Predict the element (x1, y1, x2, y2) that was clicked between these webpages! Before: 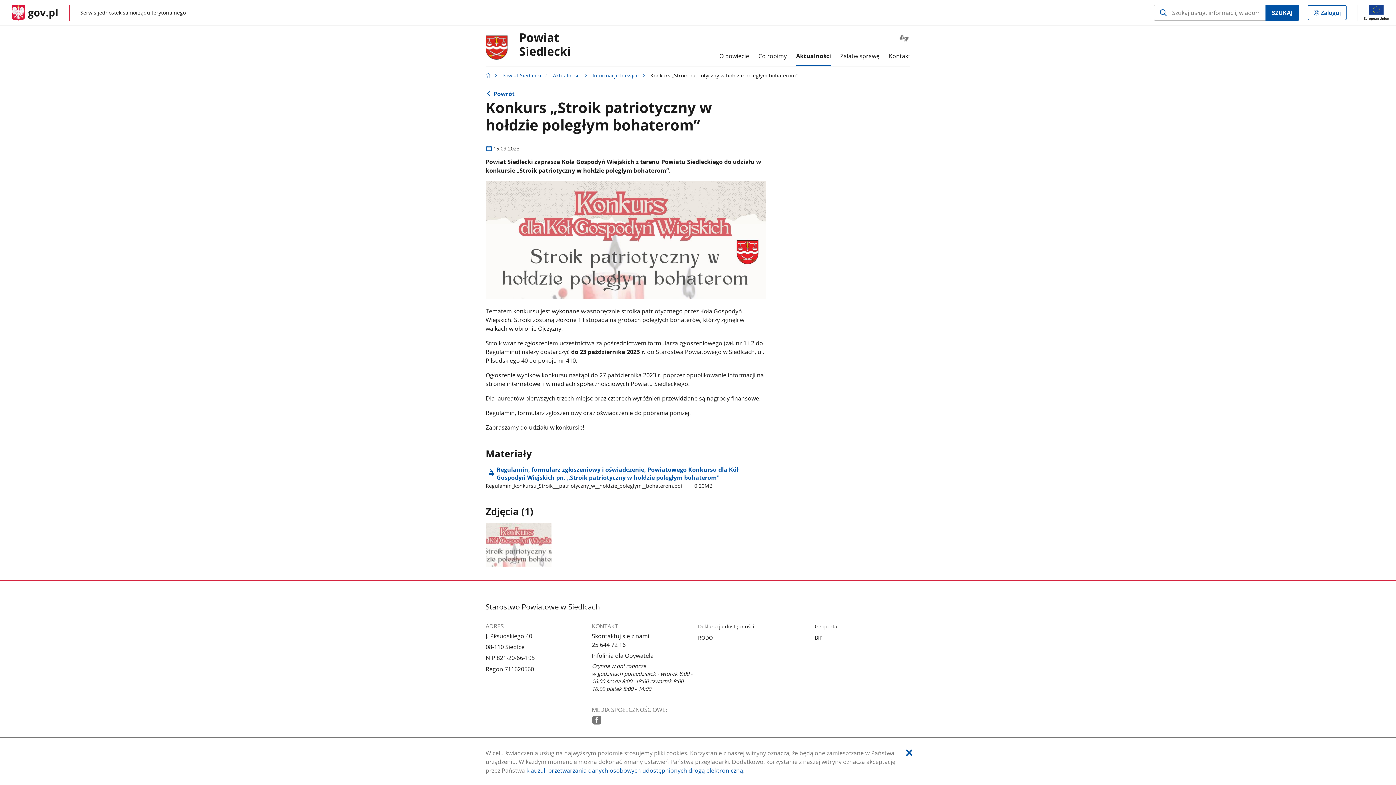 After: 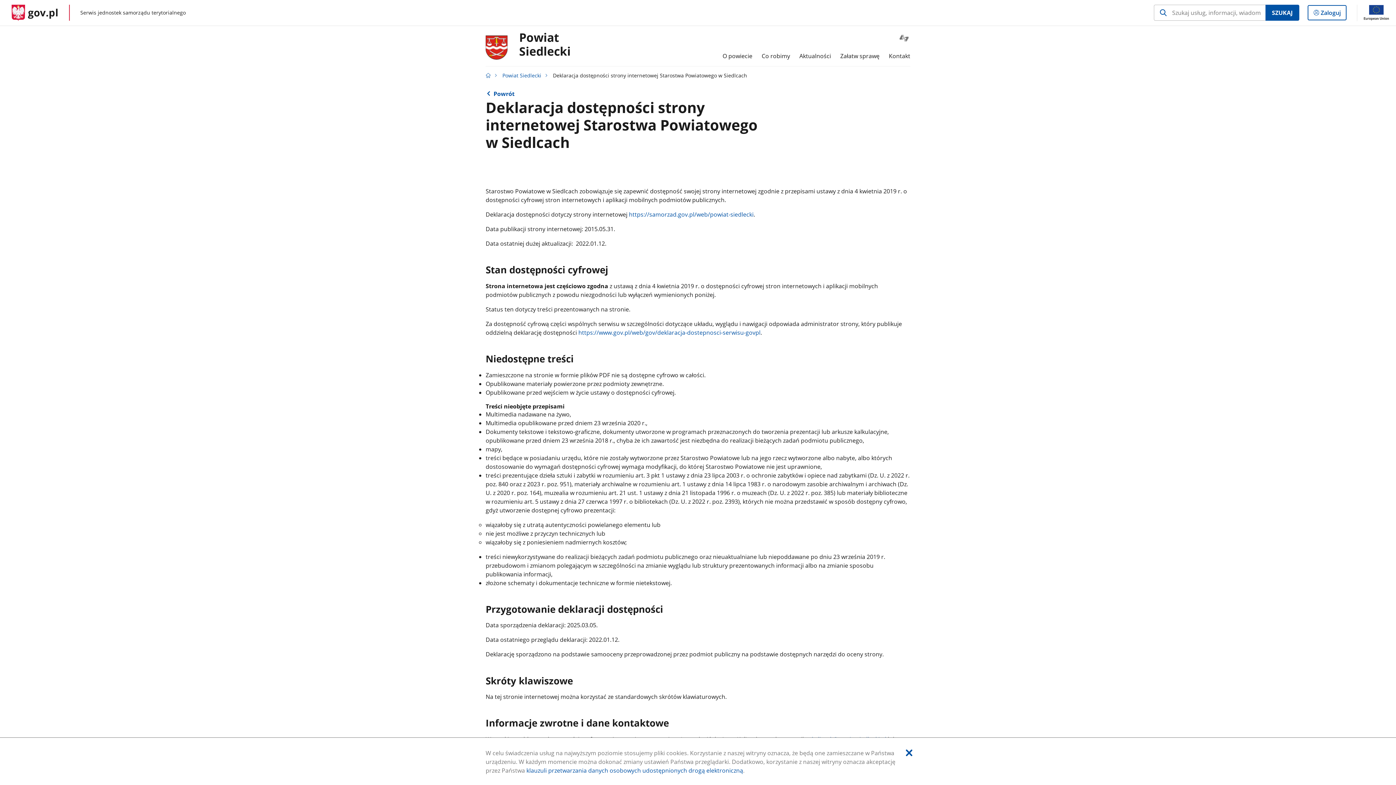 Action: label: Deklaracja dostępności bbox: (698, 623, 754, 630)